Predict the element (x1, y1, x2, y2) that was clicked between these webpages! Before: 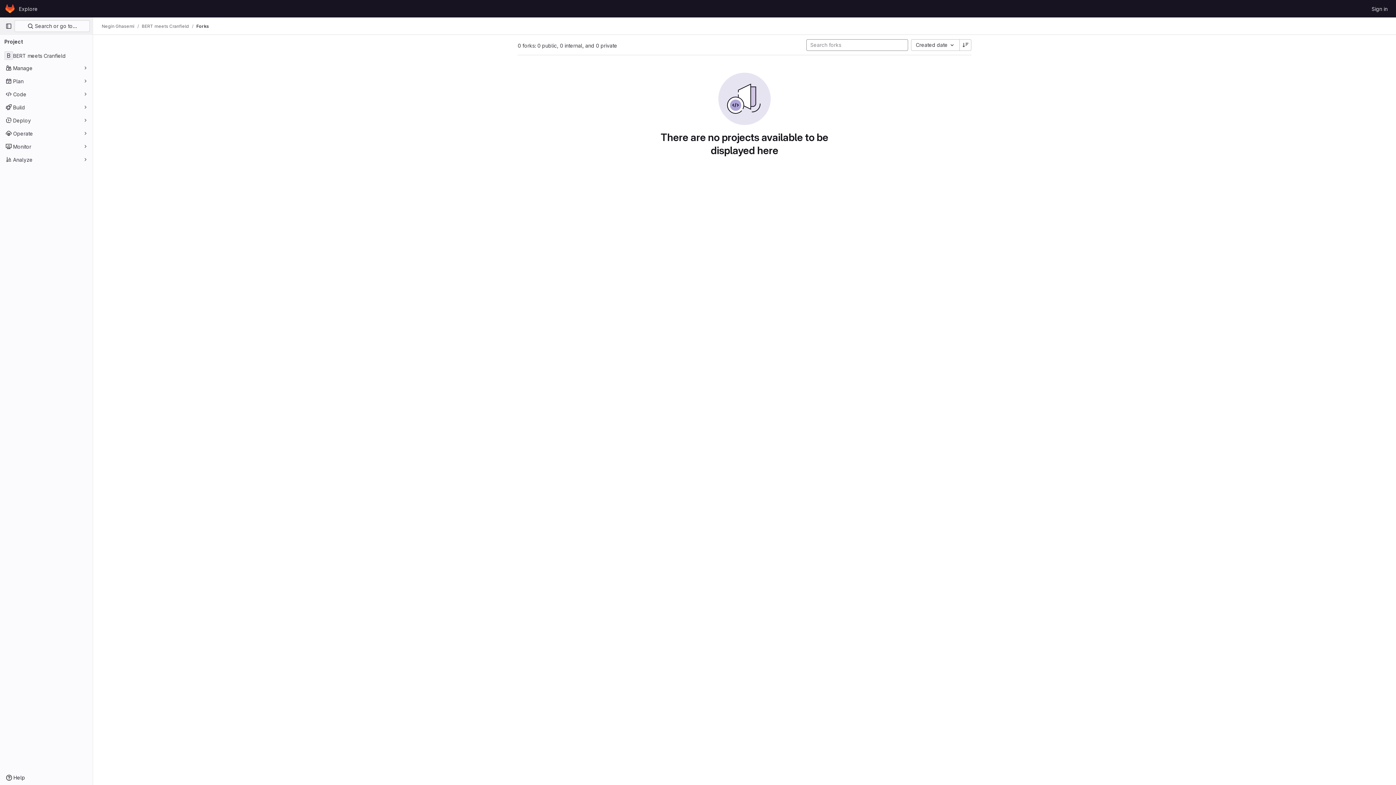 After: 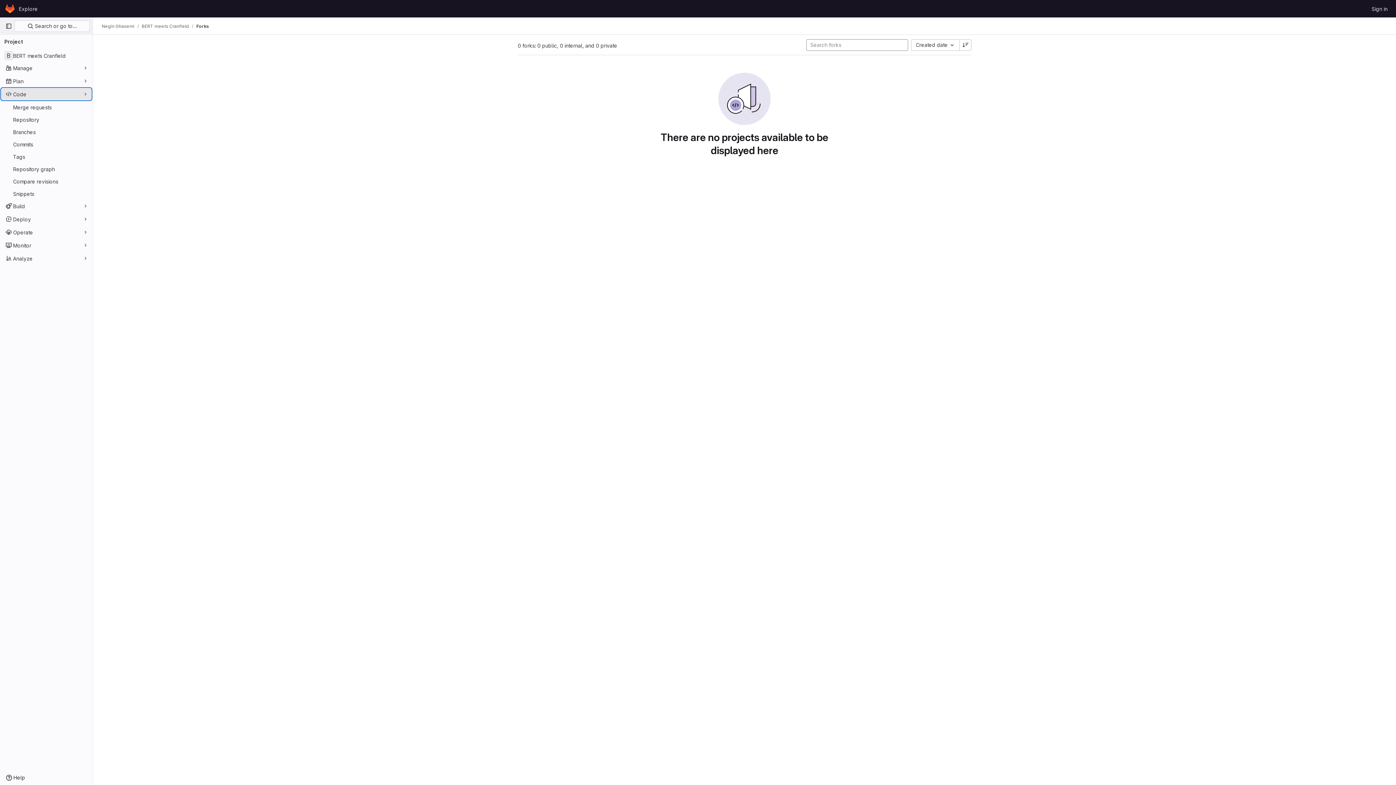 Action: label: Code bbox: (1, 88, 91, 100)